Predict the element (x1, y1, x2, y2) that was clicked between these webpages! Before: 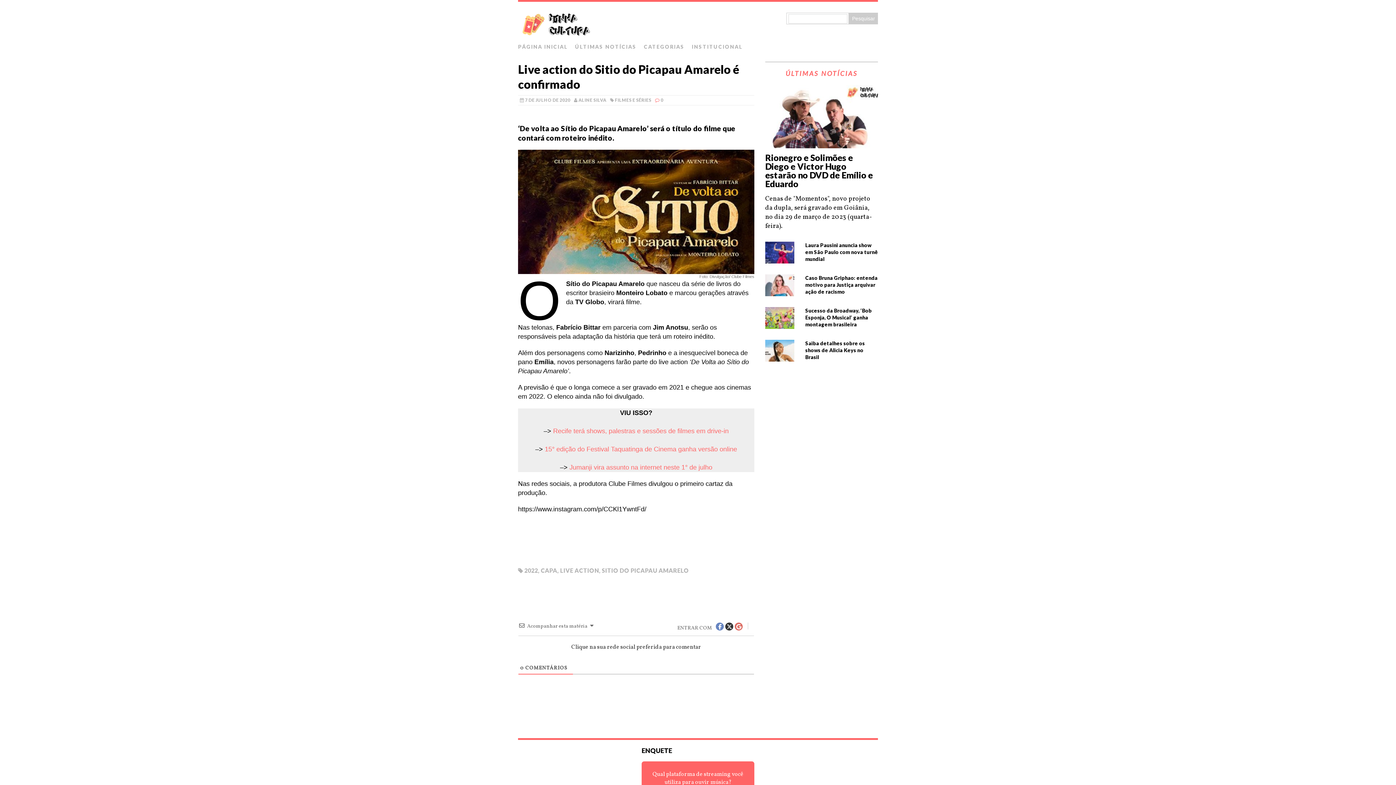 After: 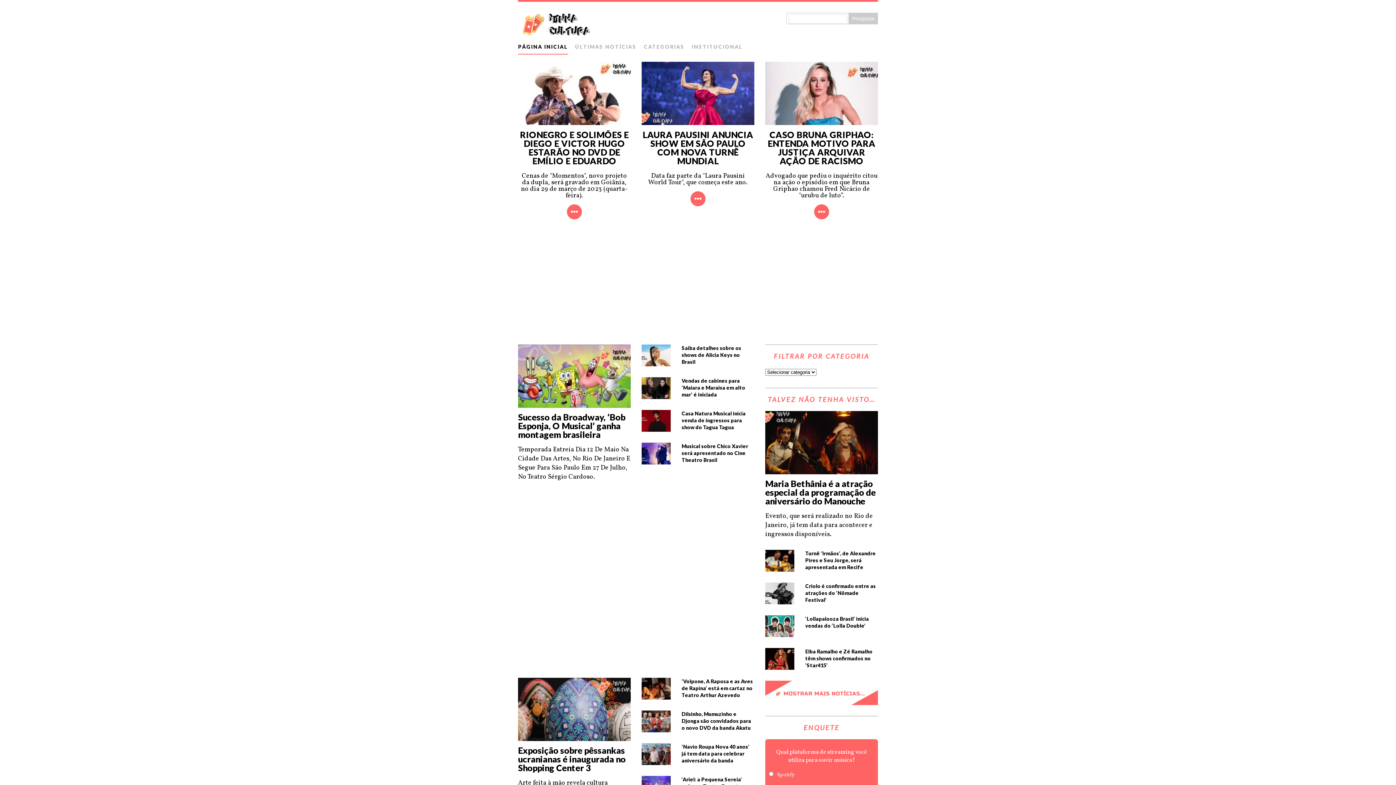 Action: bbox: (518, 1, 878, 40)